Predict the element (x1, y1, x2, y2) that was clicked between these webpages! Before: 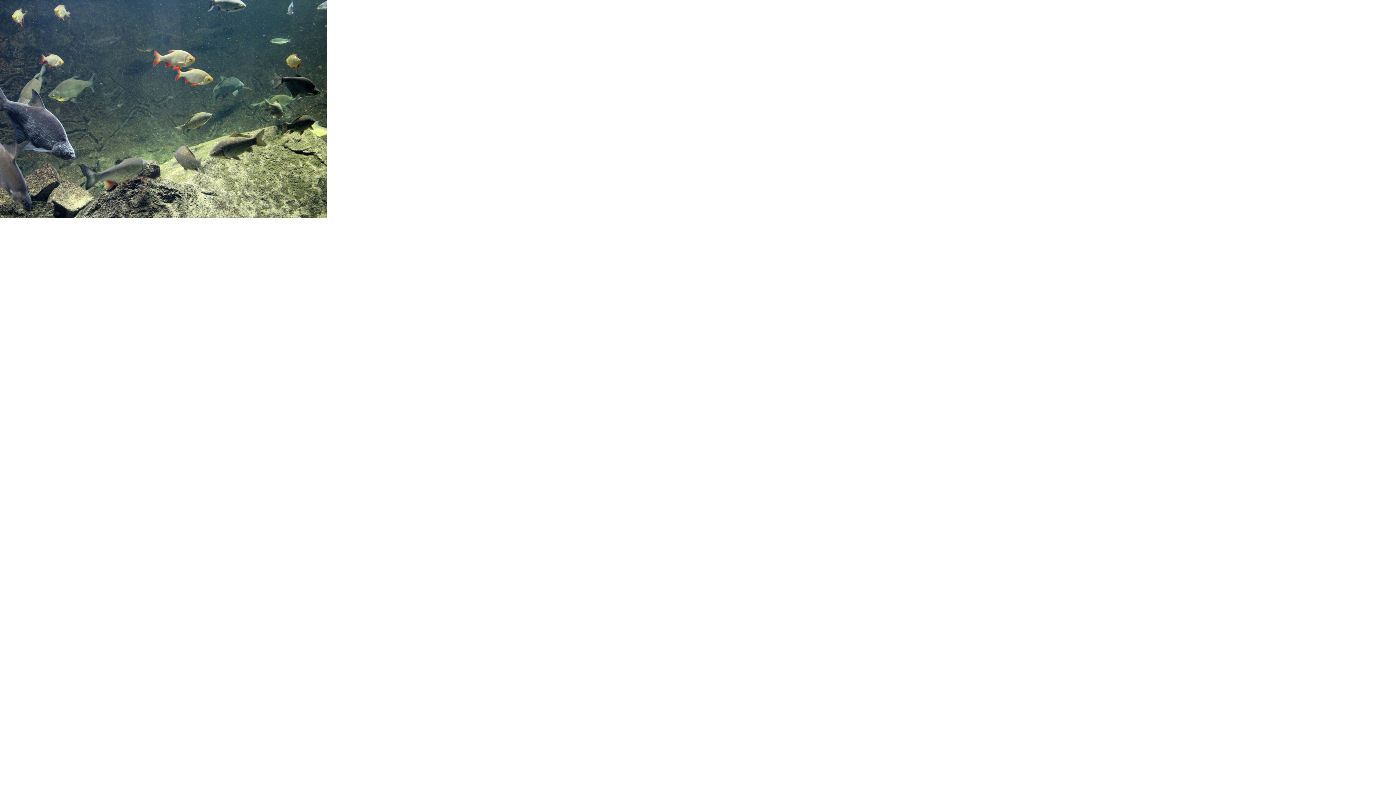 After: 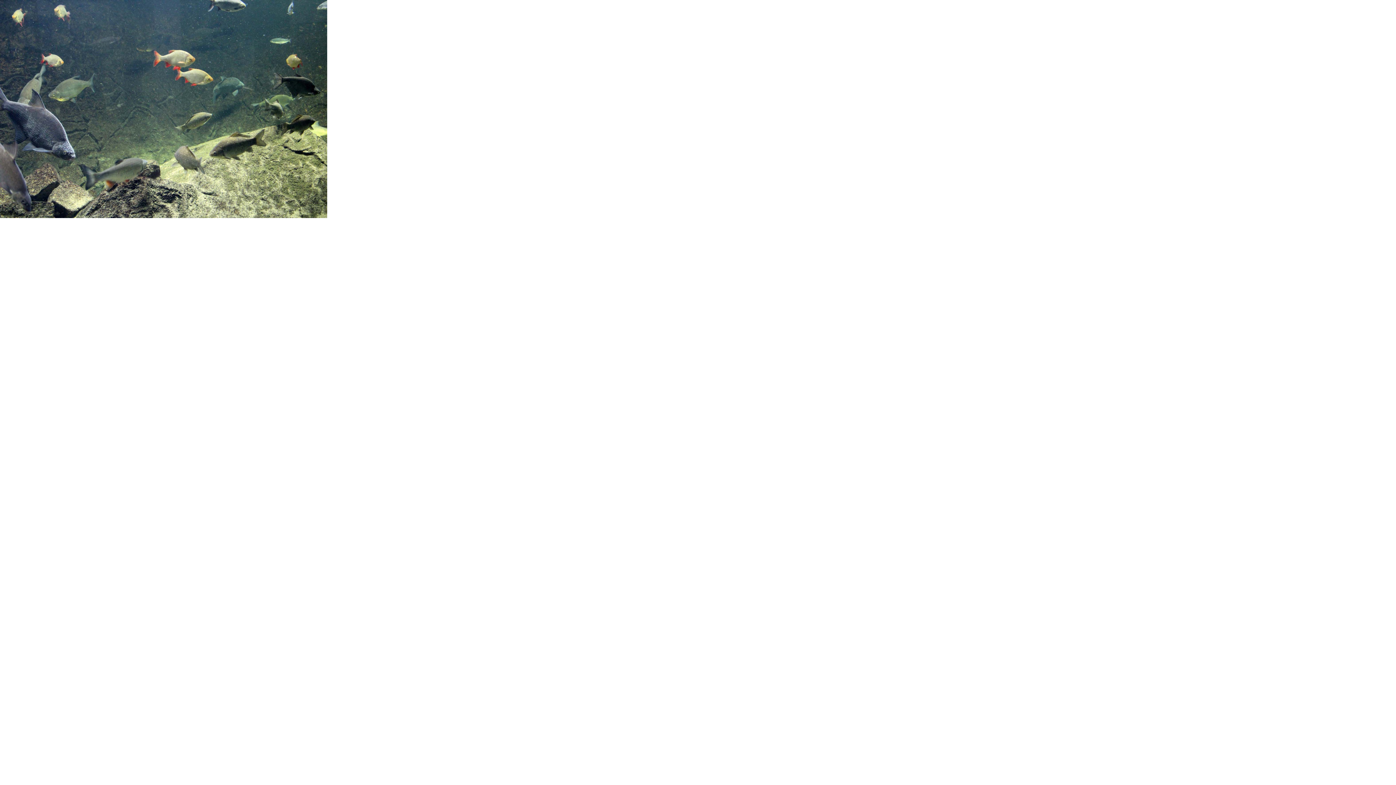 Action: bbox: (0, 213, 327, 219)